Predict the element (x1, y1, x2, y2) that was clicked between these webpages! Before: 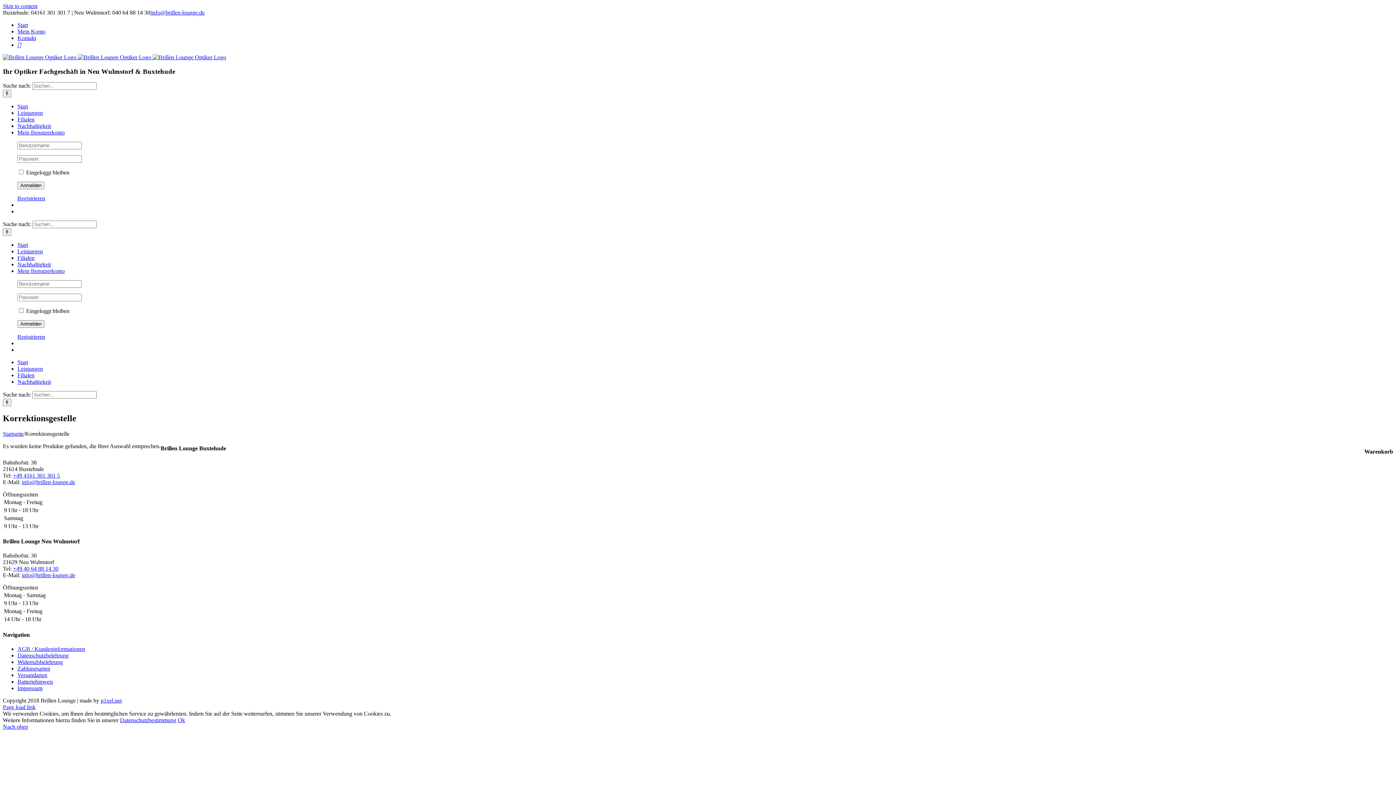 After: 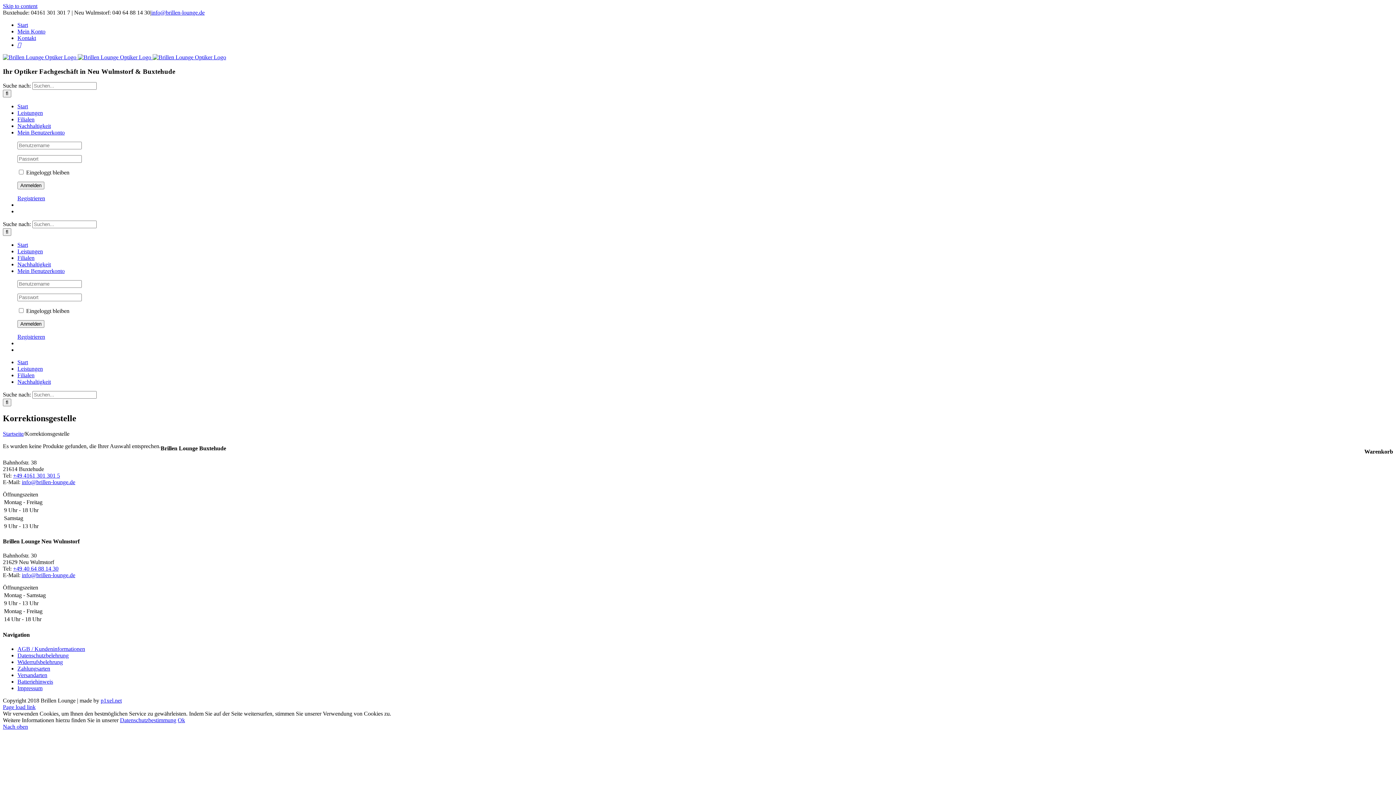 Action: label: info@brillen-lounge.de bbox: (21, 572, 75, 578)